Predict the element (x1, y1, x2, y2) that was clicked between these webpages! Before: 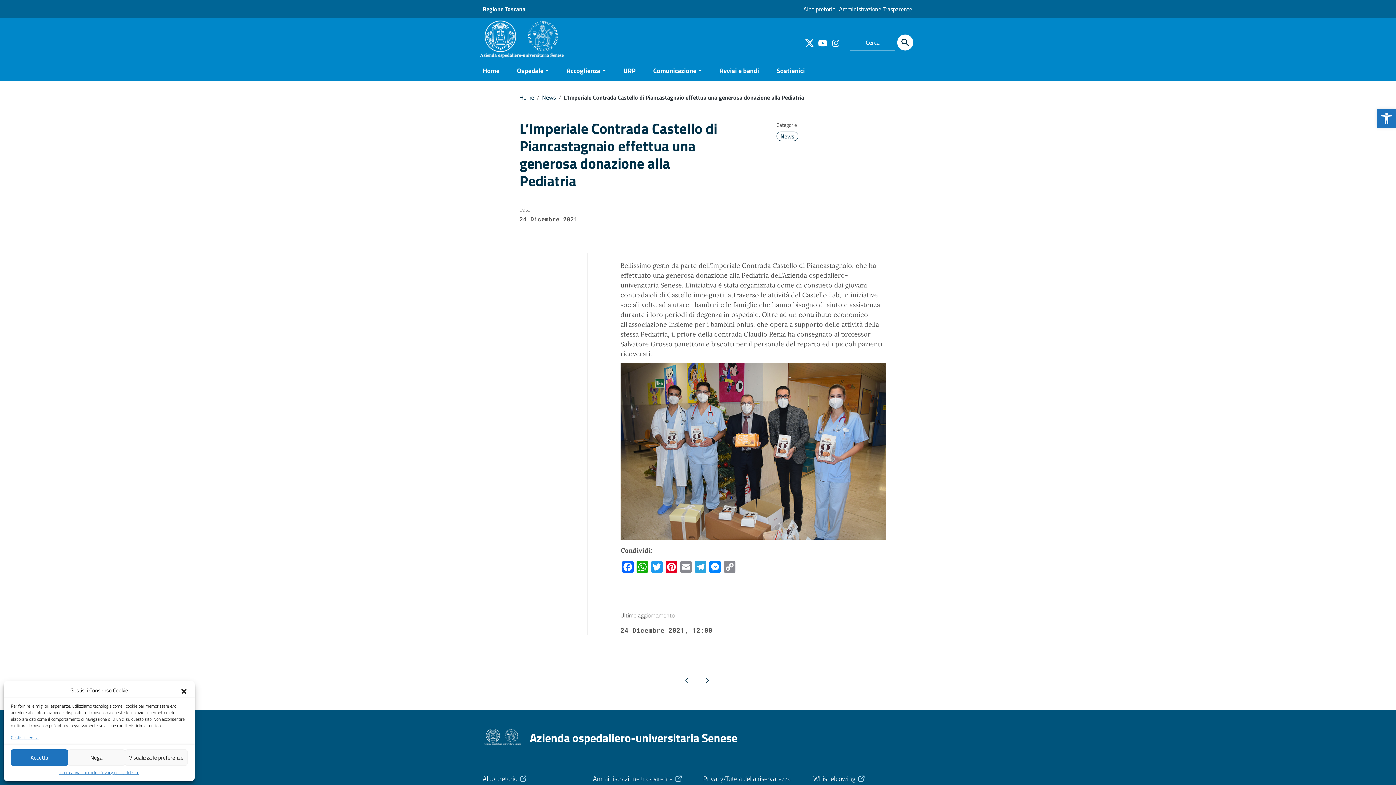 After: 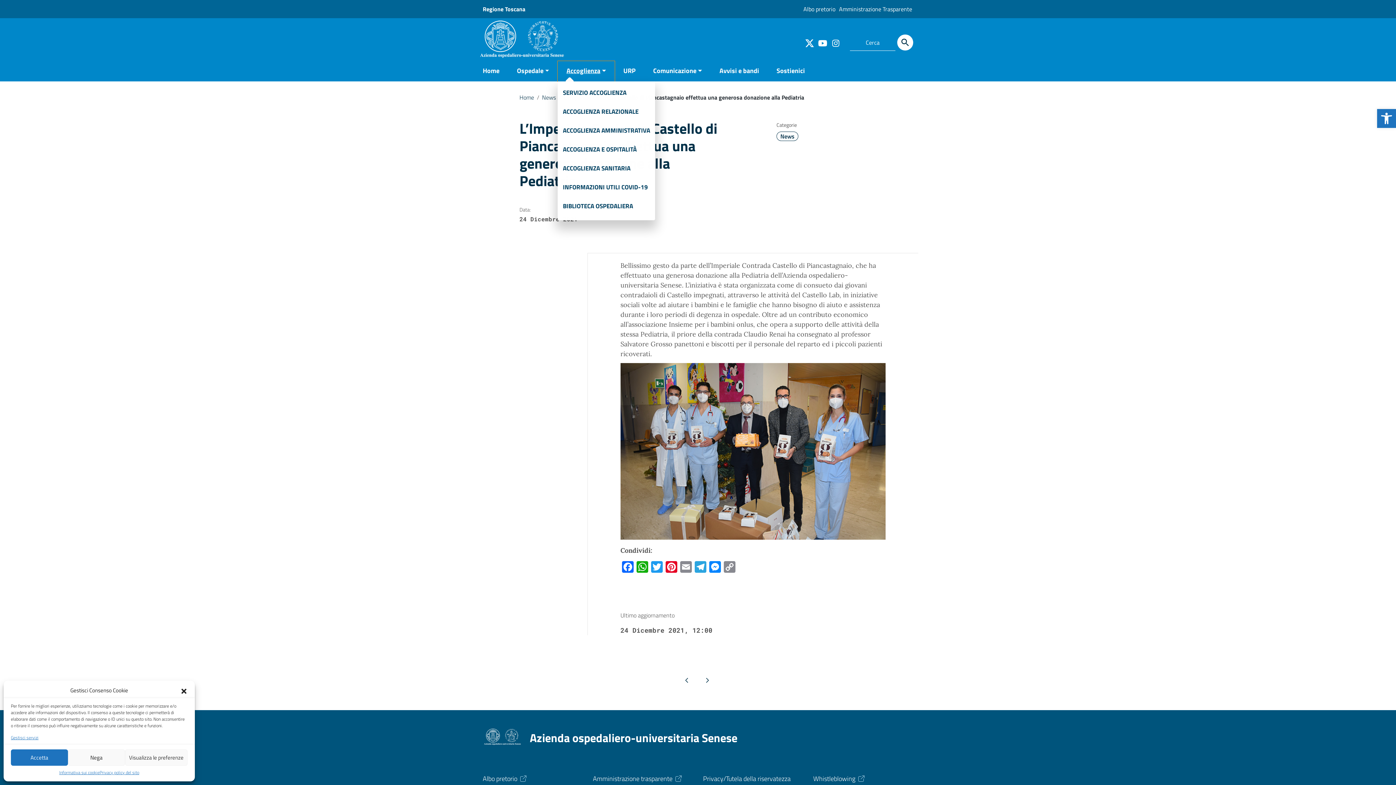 Action: label: Accoglienza bbox: (557, 61, 614, 81)